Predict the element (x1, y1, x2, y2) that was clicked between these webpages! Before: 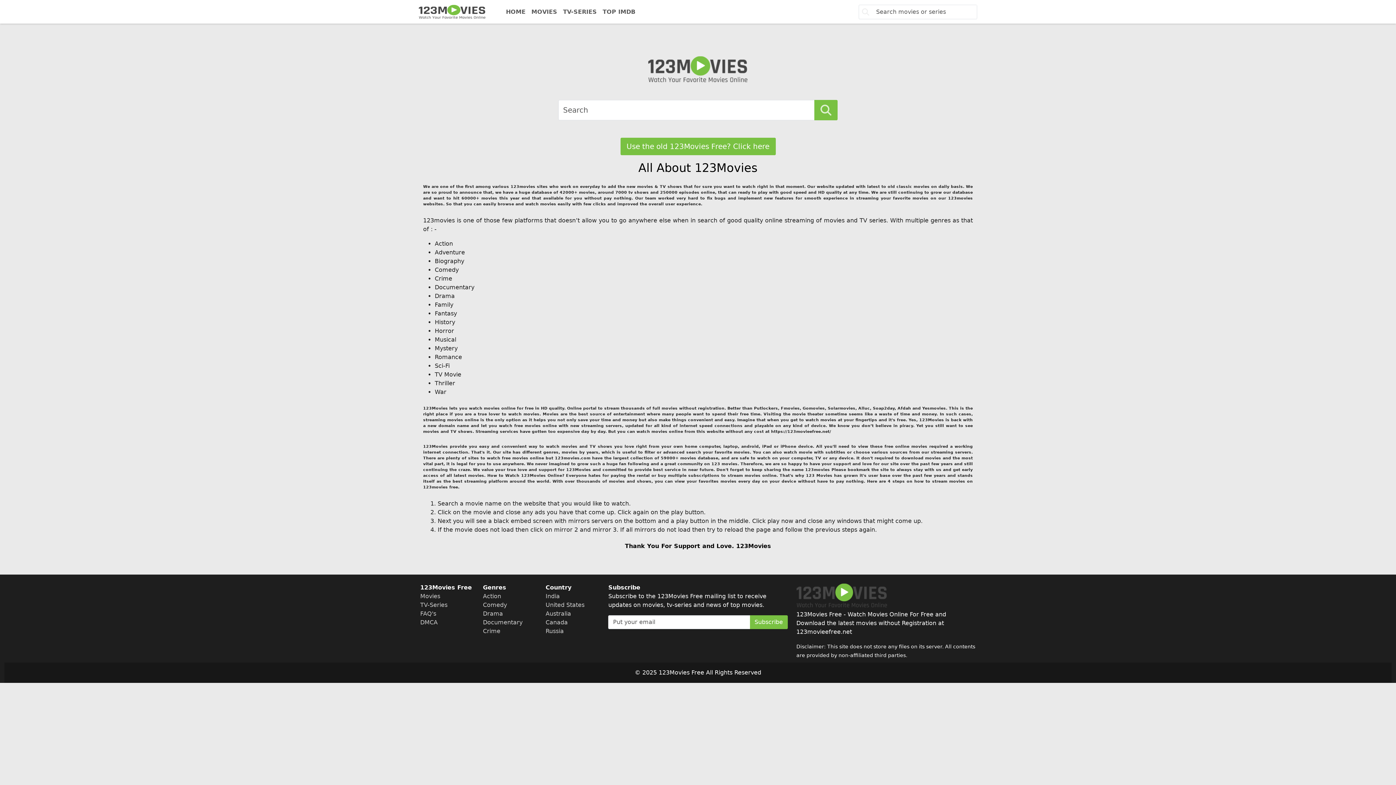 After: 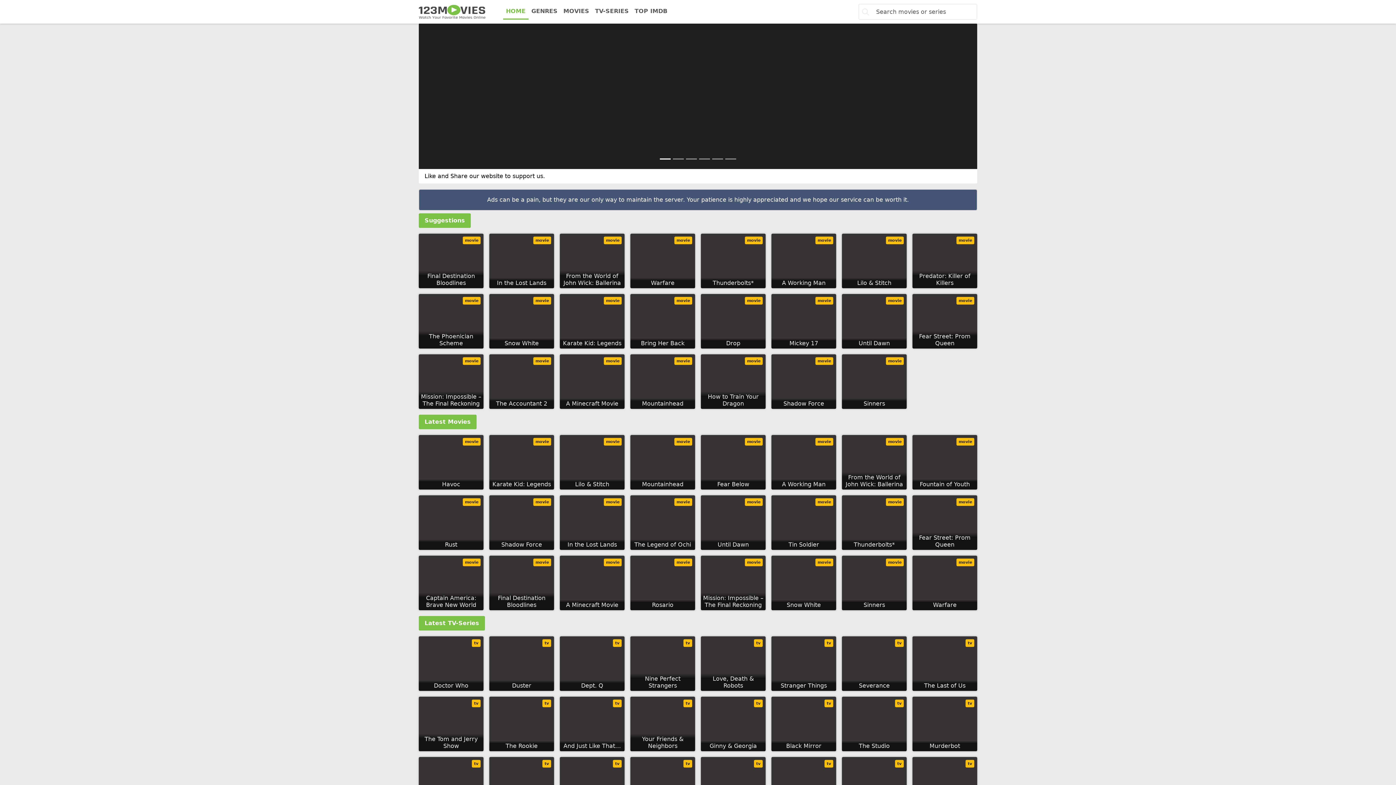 Action: bbox: (503, 4, 528, 19) label: HOME